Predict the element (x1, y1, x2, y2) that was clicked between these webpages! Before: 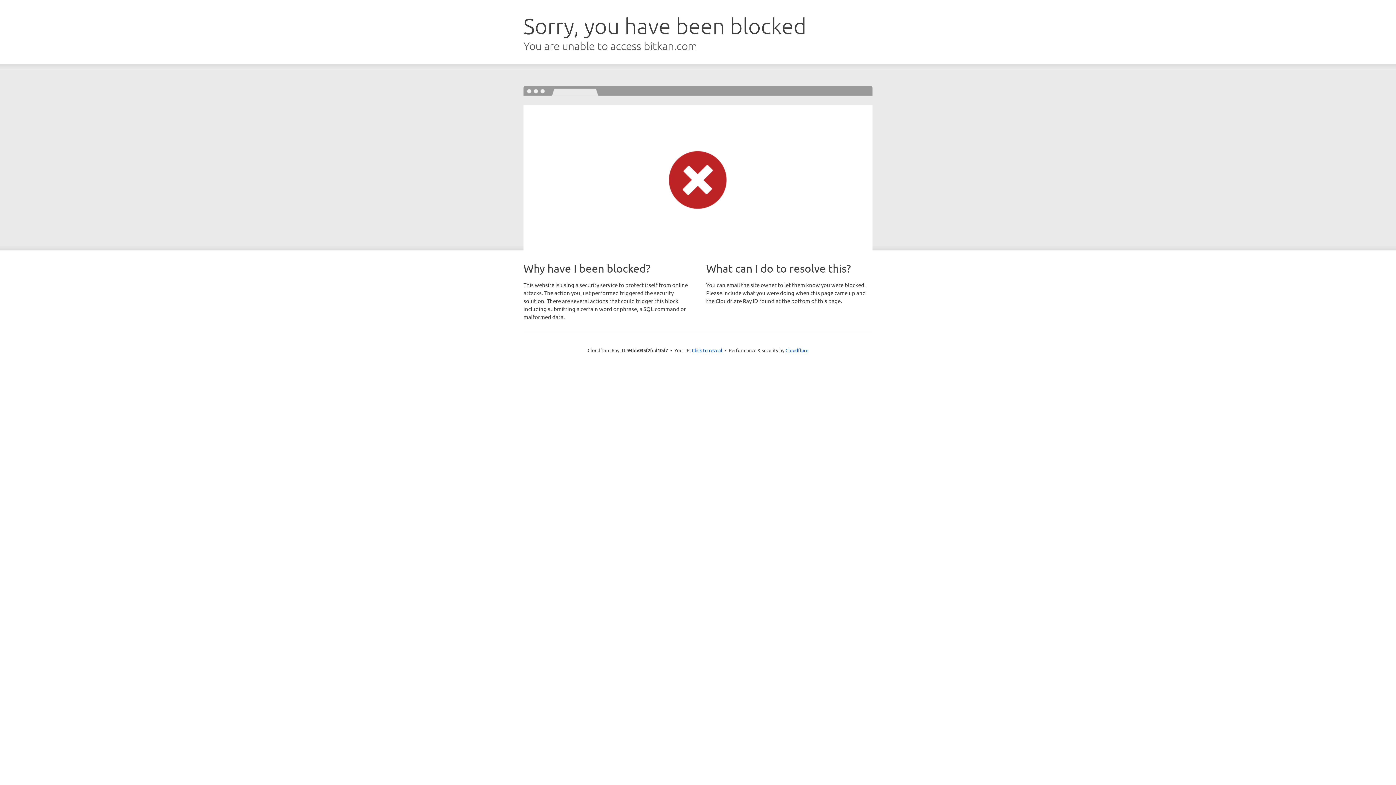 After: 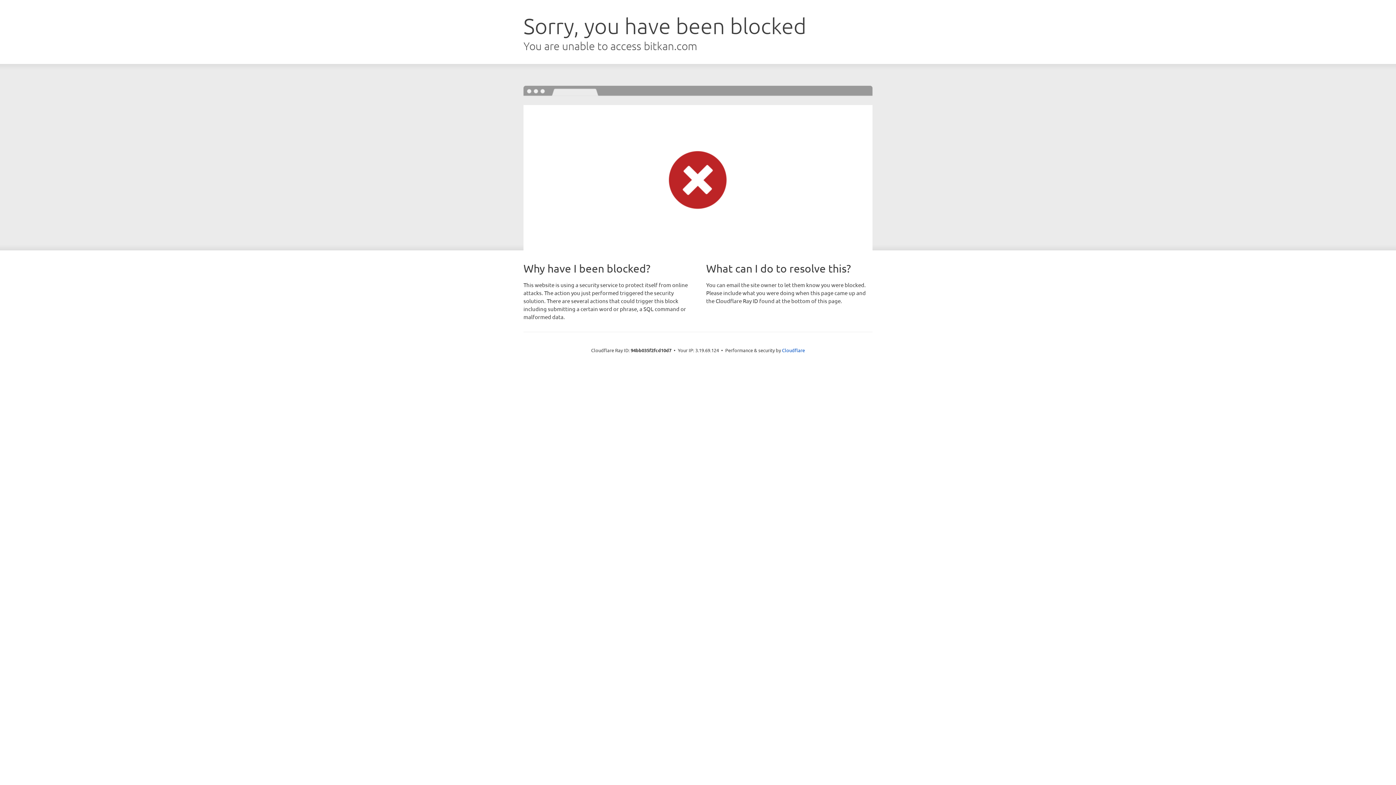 Action: label: Click to reveal bbox: (692, 346, 722, 353)